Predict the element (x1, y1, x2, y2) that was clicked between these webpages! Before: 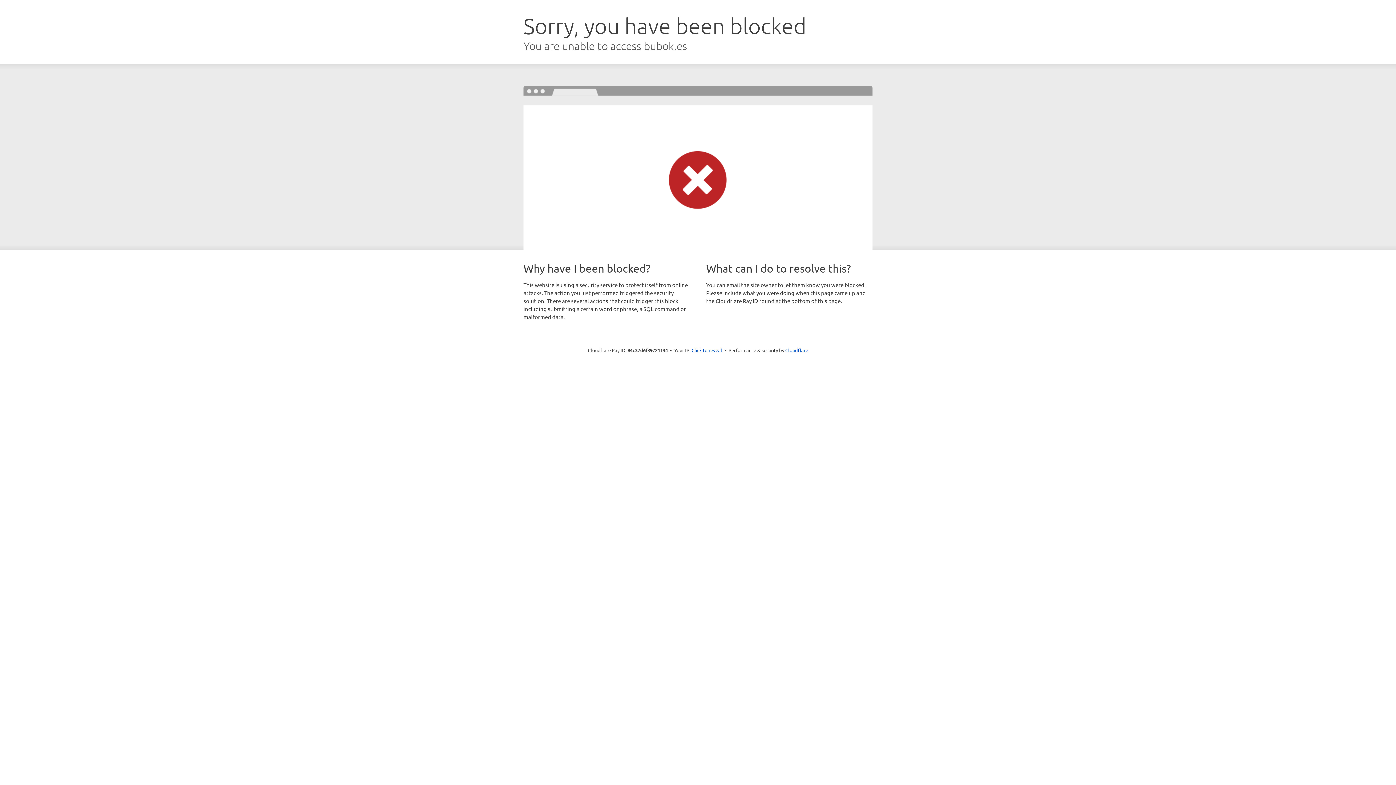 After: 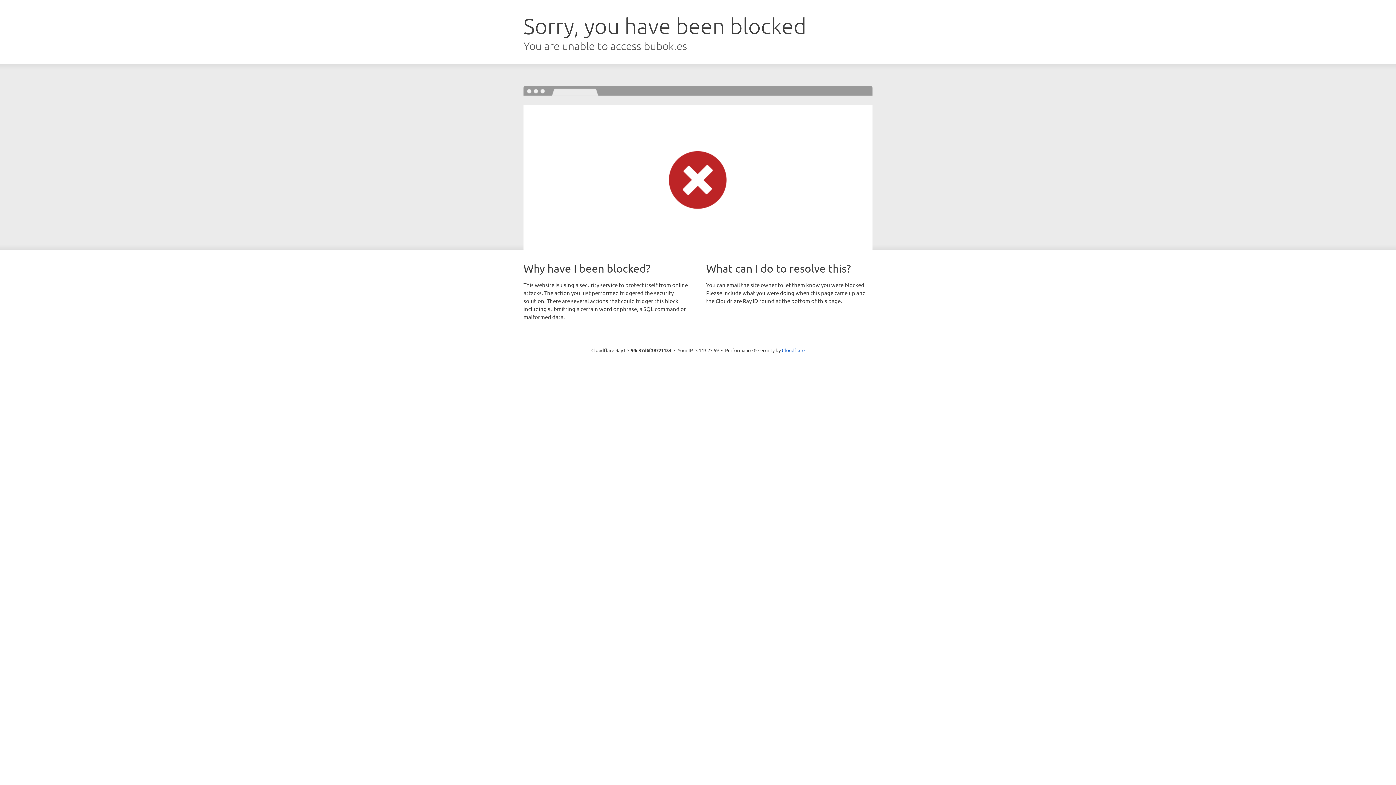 Action: label: Click to reveal bbox: (691, 346, 722, 353)